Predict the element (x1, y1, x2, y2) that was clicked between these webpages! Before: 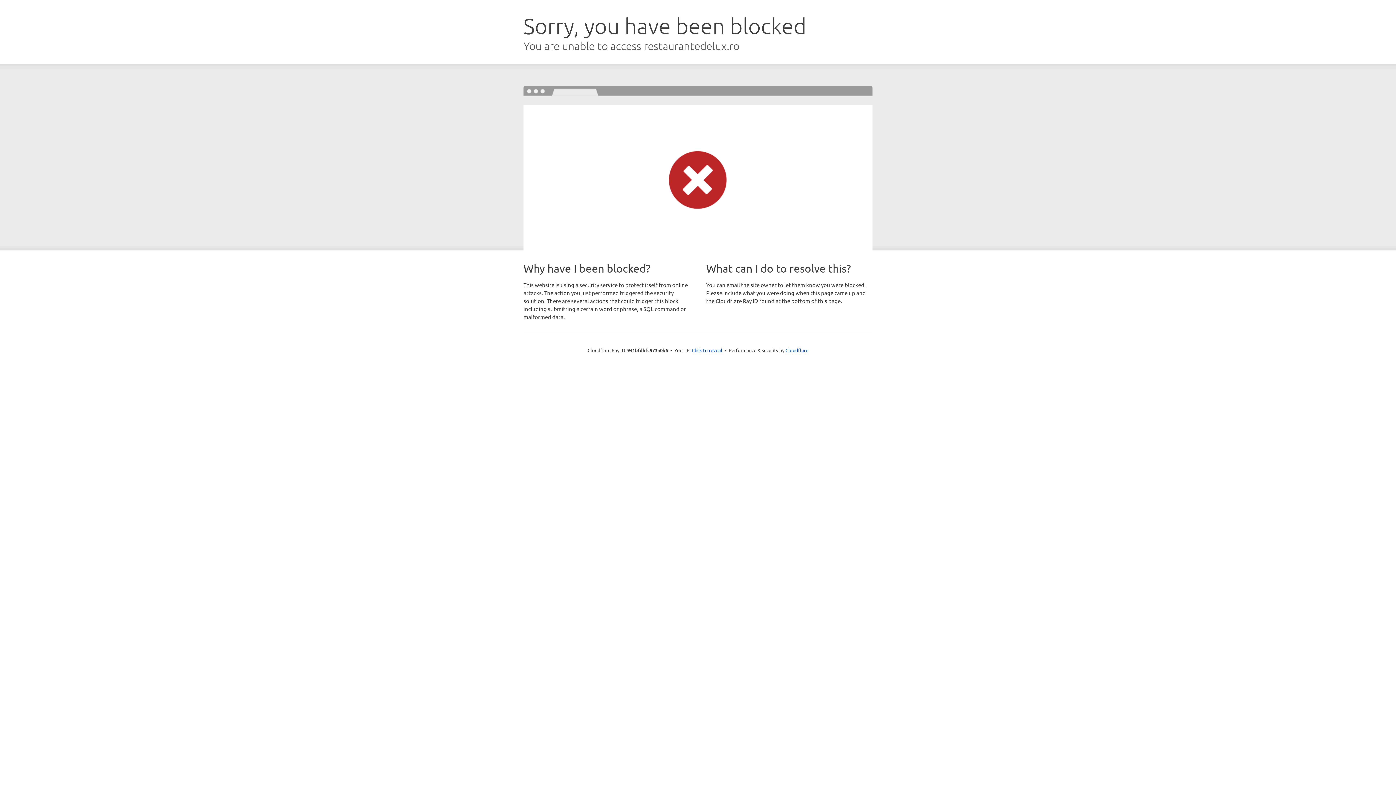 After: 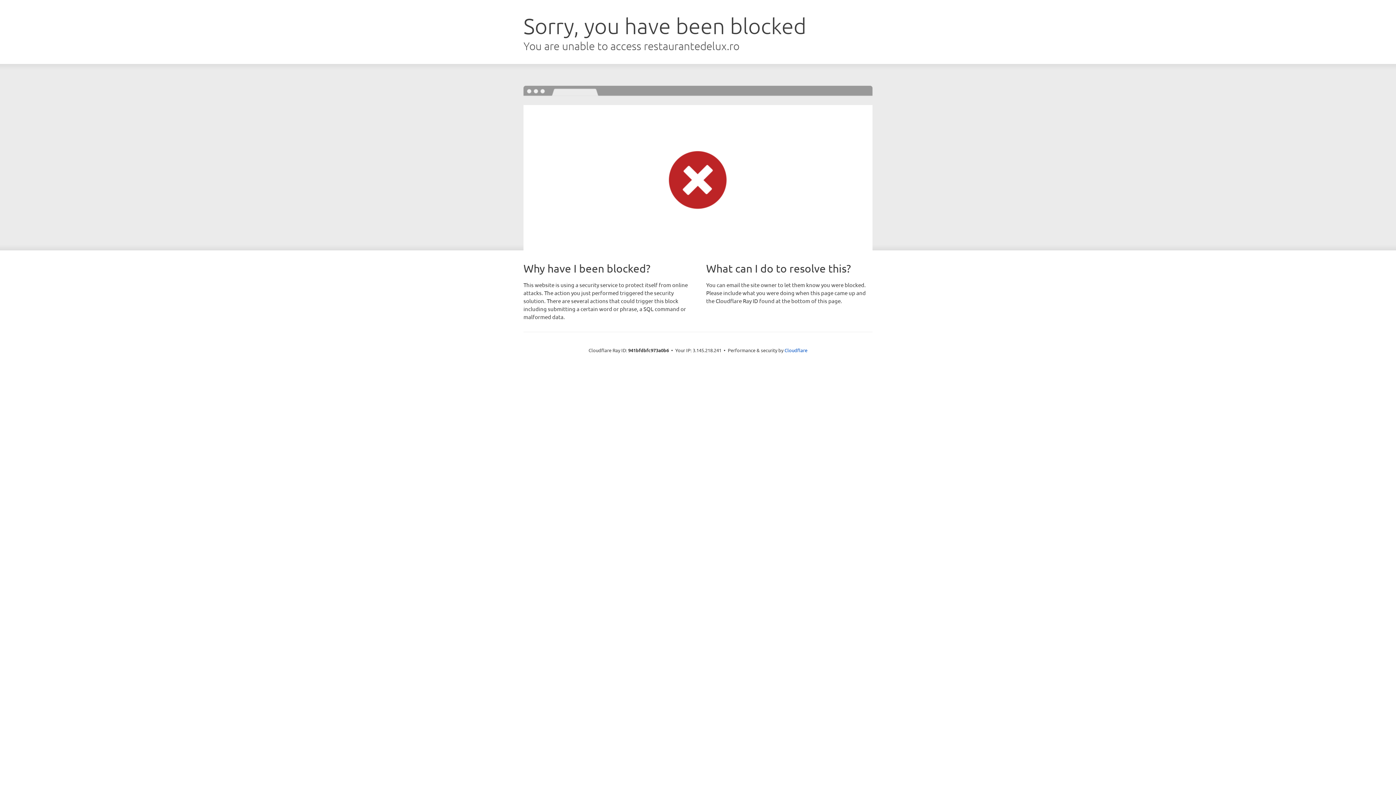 Action: bbox: (692, 346, 722, 353) label: Click to reveal